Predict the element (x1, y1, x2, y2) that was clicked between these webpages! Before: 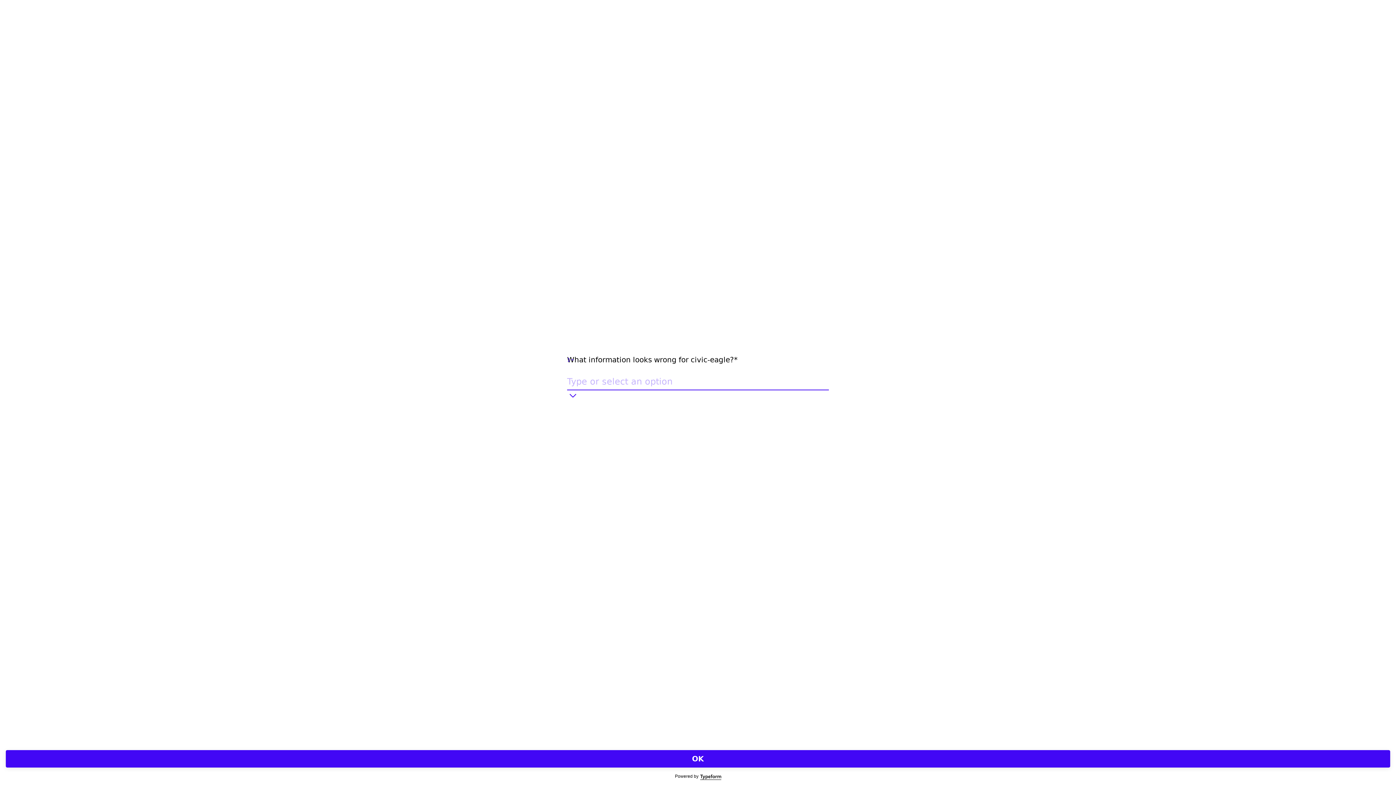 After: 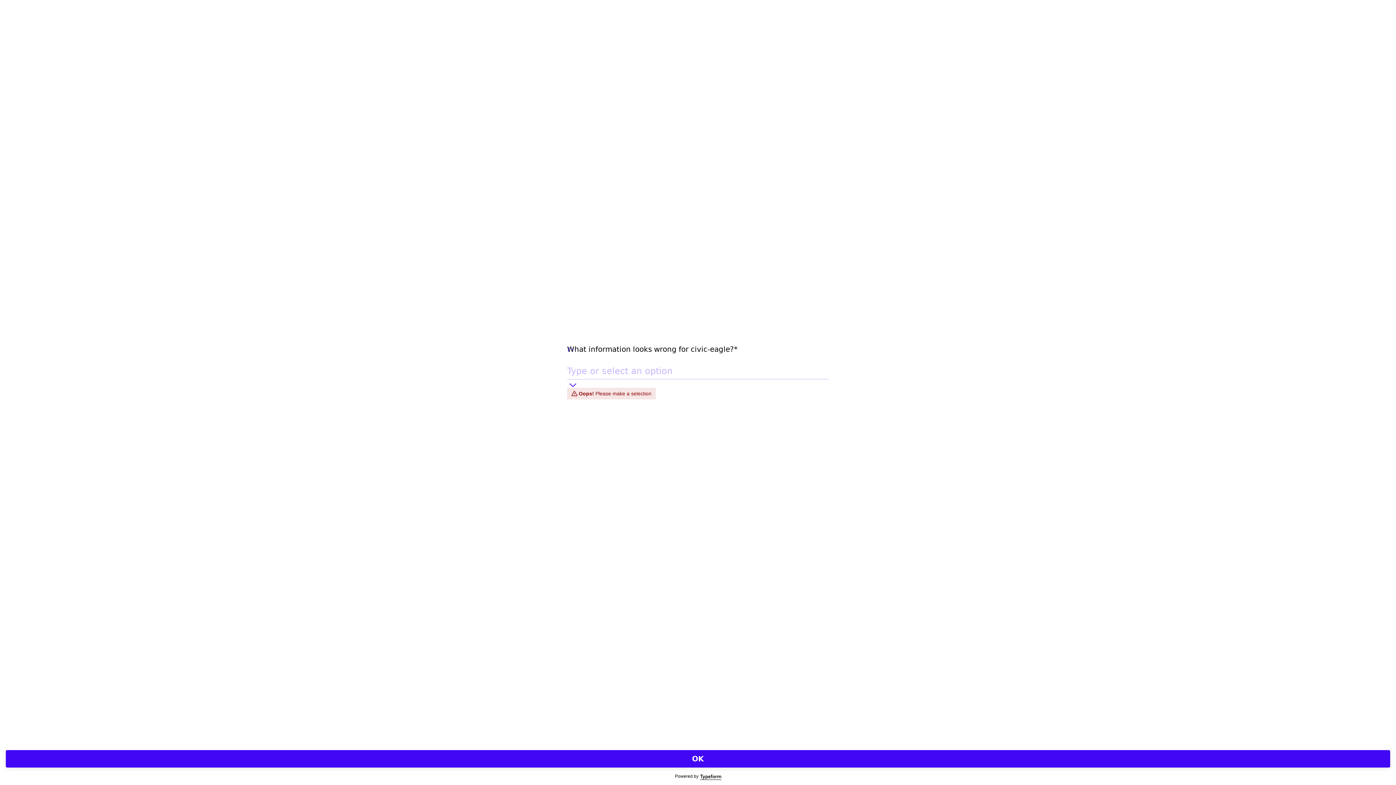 Action: bbox: (5, 750, 1390, 768) label: OK